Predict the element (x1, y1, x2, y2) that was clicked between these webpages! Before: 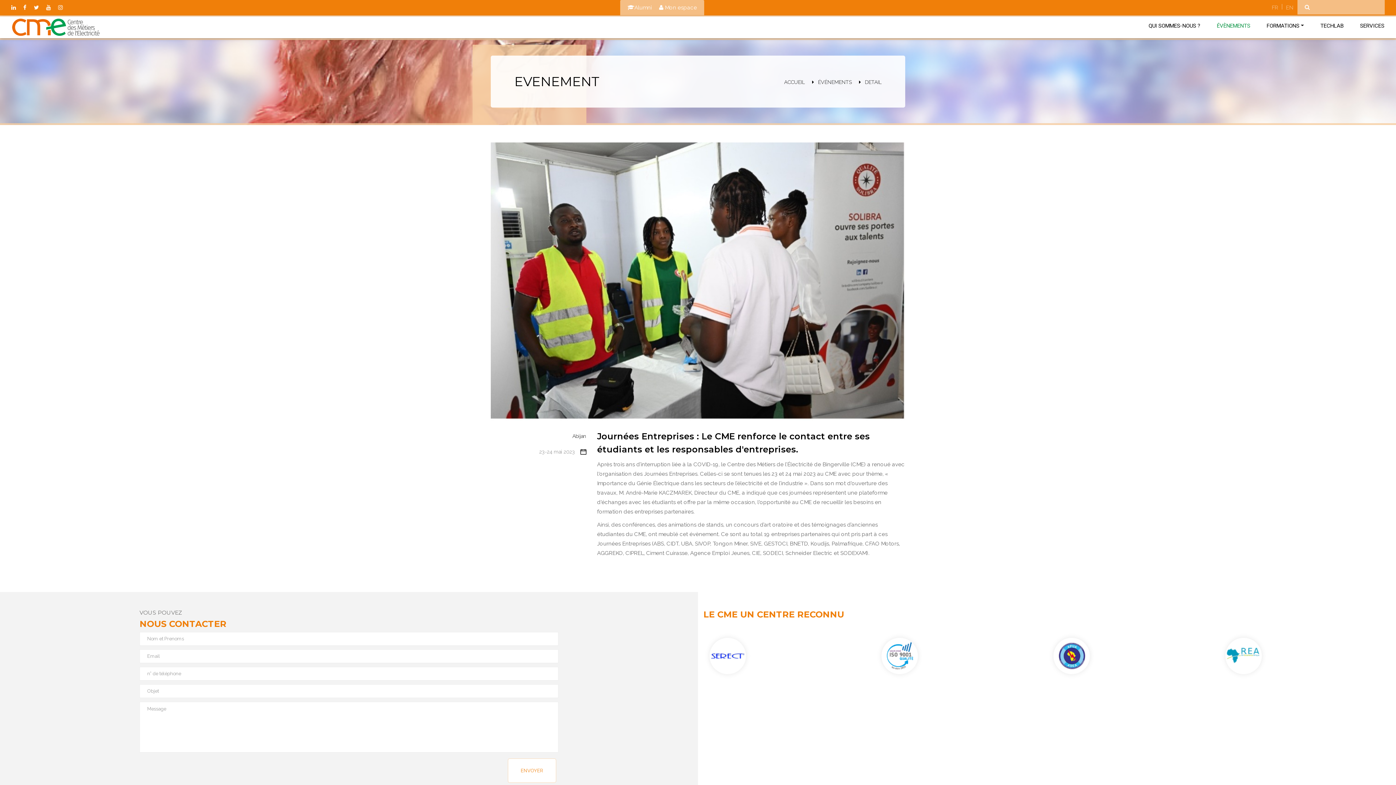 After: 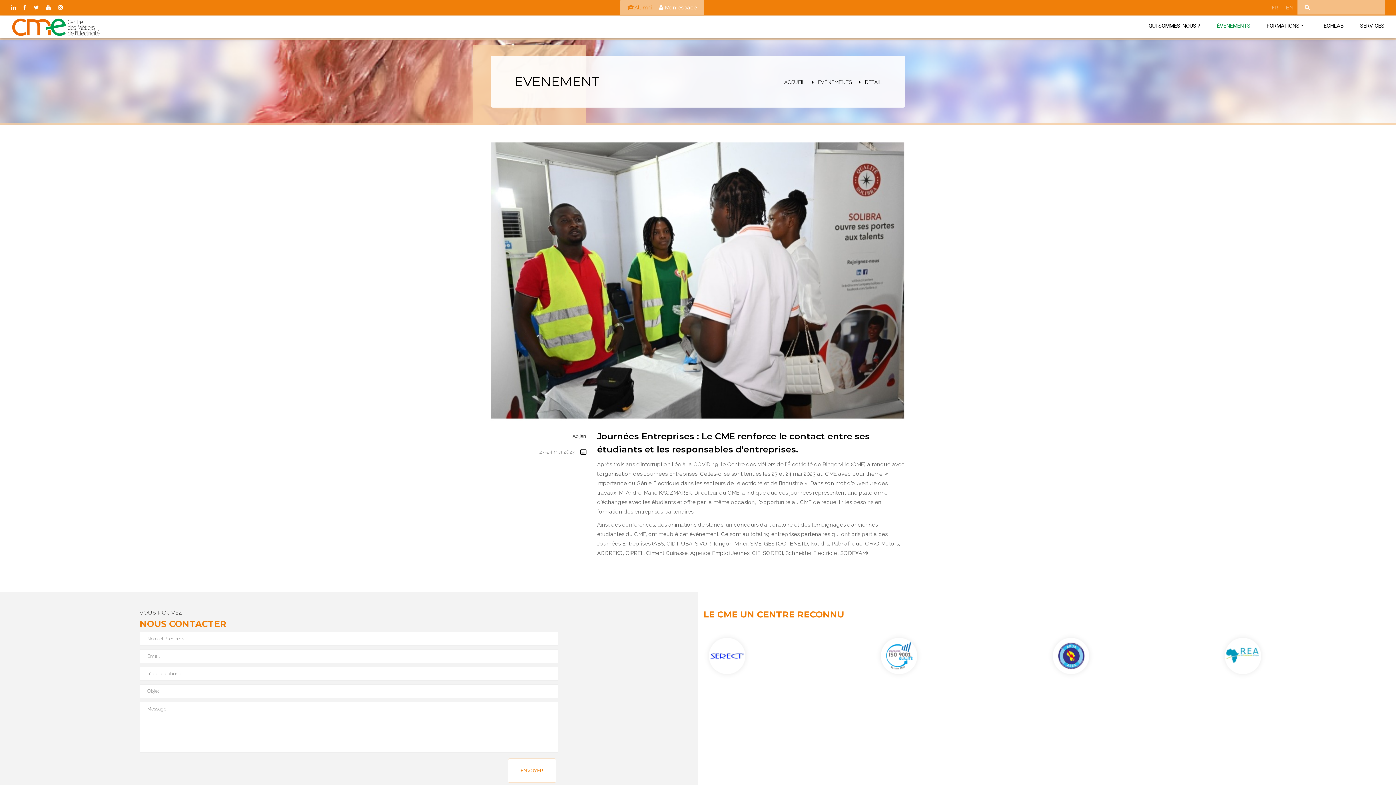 Action: bbox: (627, 2, 652, 12) label: Alumni